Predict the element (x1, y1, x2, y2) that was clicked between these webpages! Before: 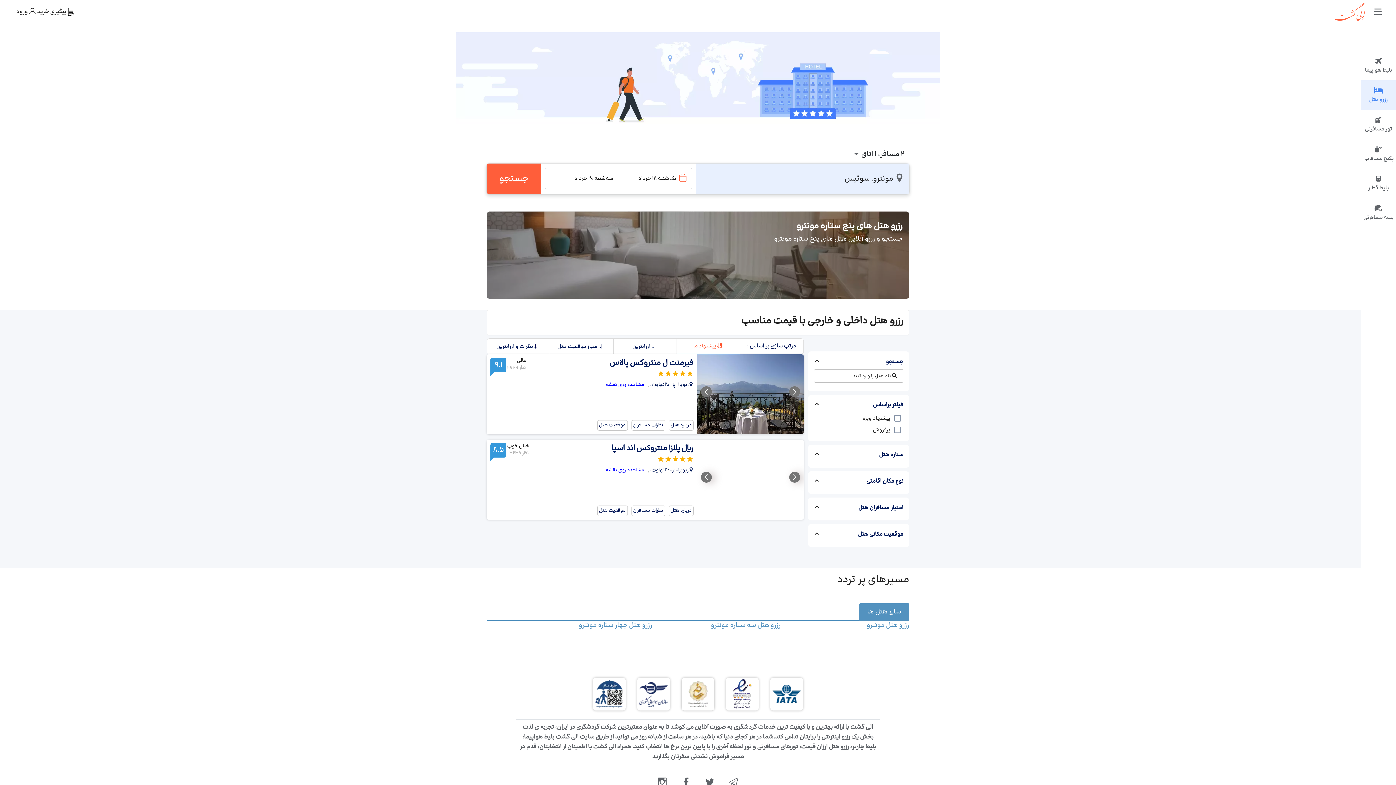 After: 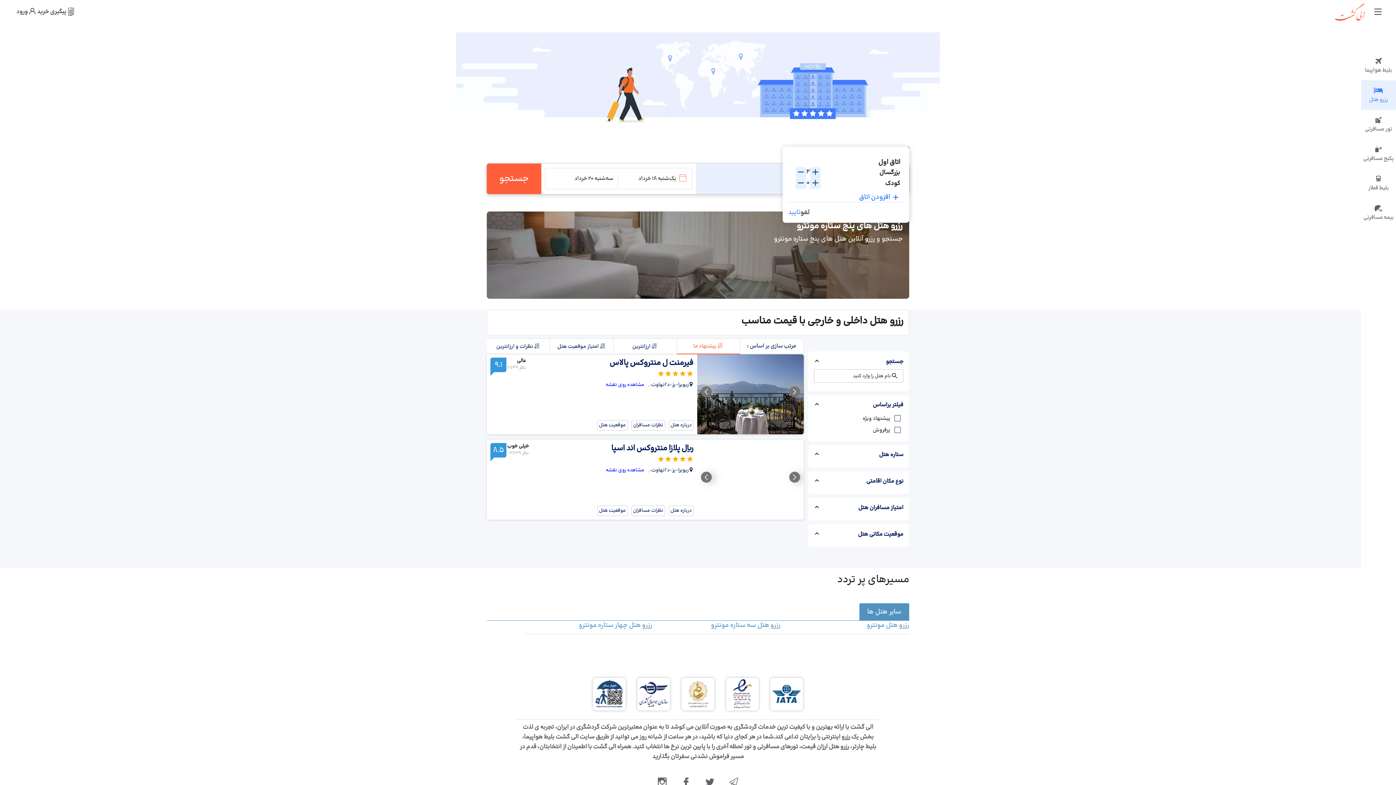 Action: label: 2 مسافر، 1 اتاق  bbox: (848, 146, 909, 162)